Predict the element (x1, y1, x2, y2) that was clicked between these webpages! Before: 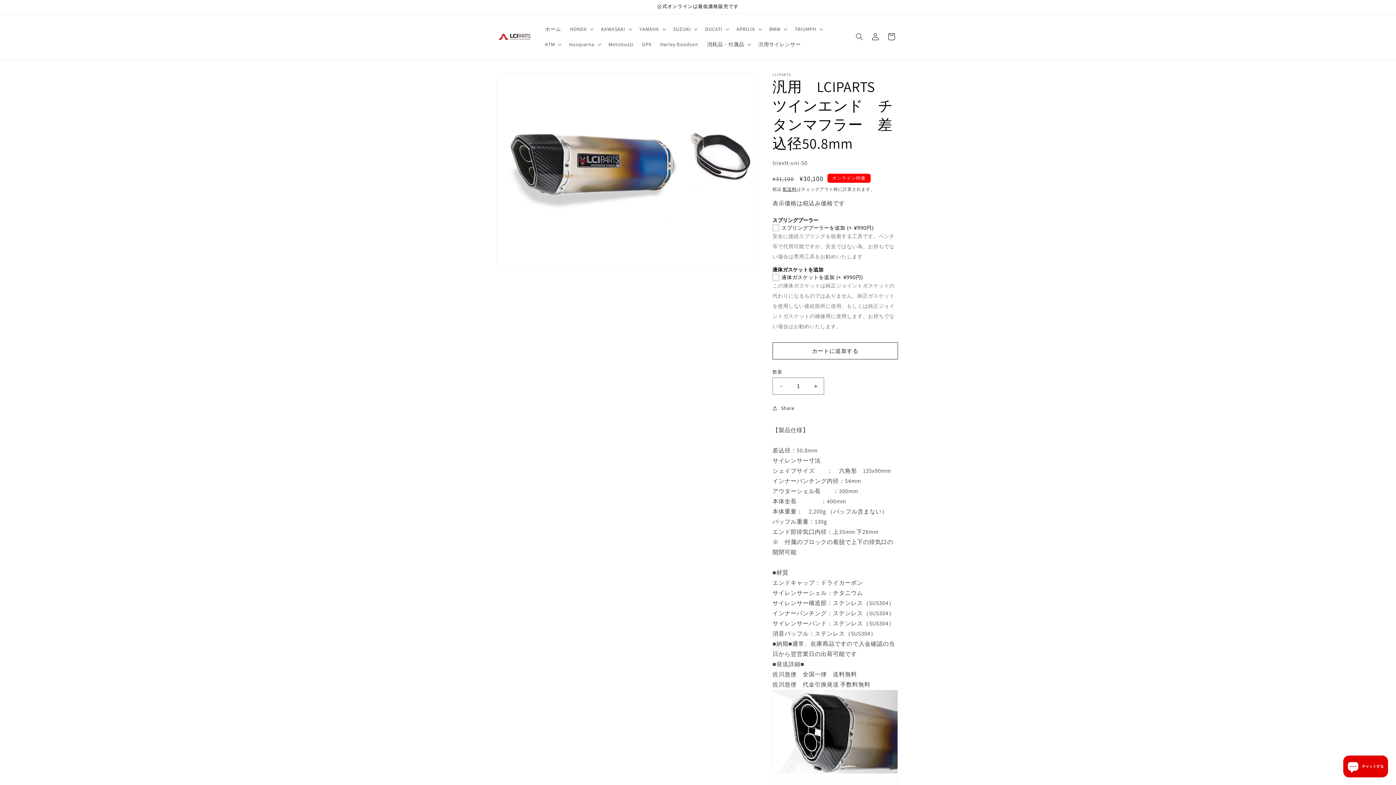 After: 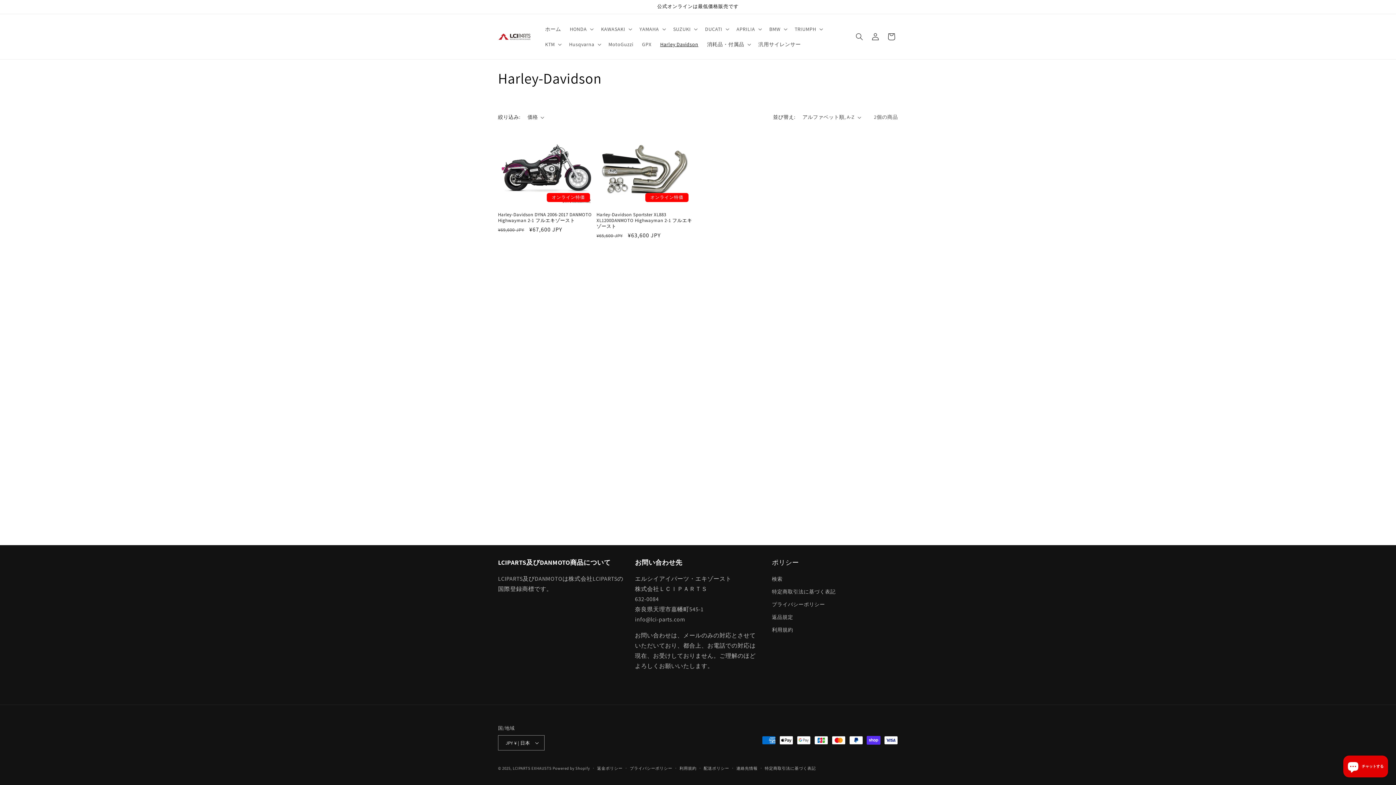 Action: bbox: (655, 36, 702, 52) label: Harley Davidson